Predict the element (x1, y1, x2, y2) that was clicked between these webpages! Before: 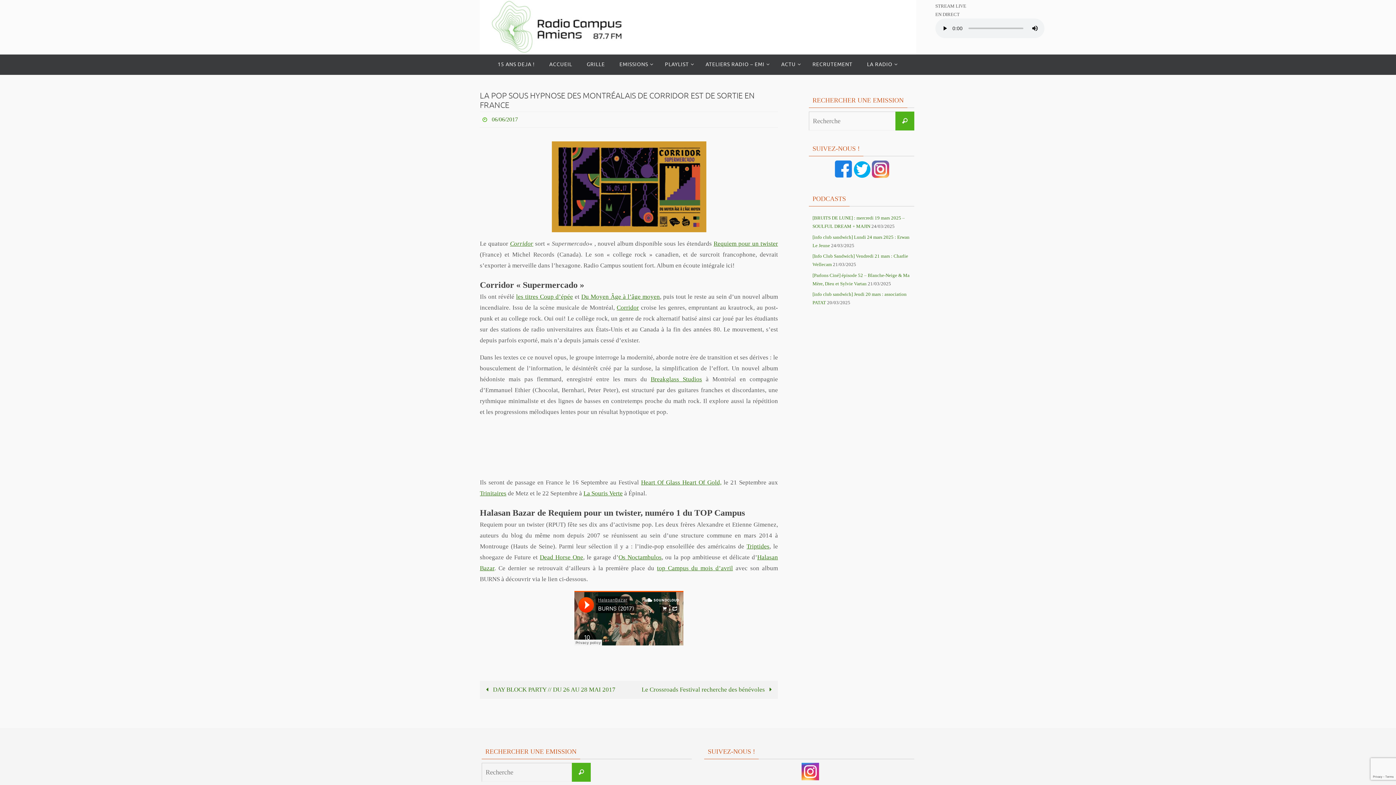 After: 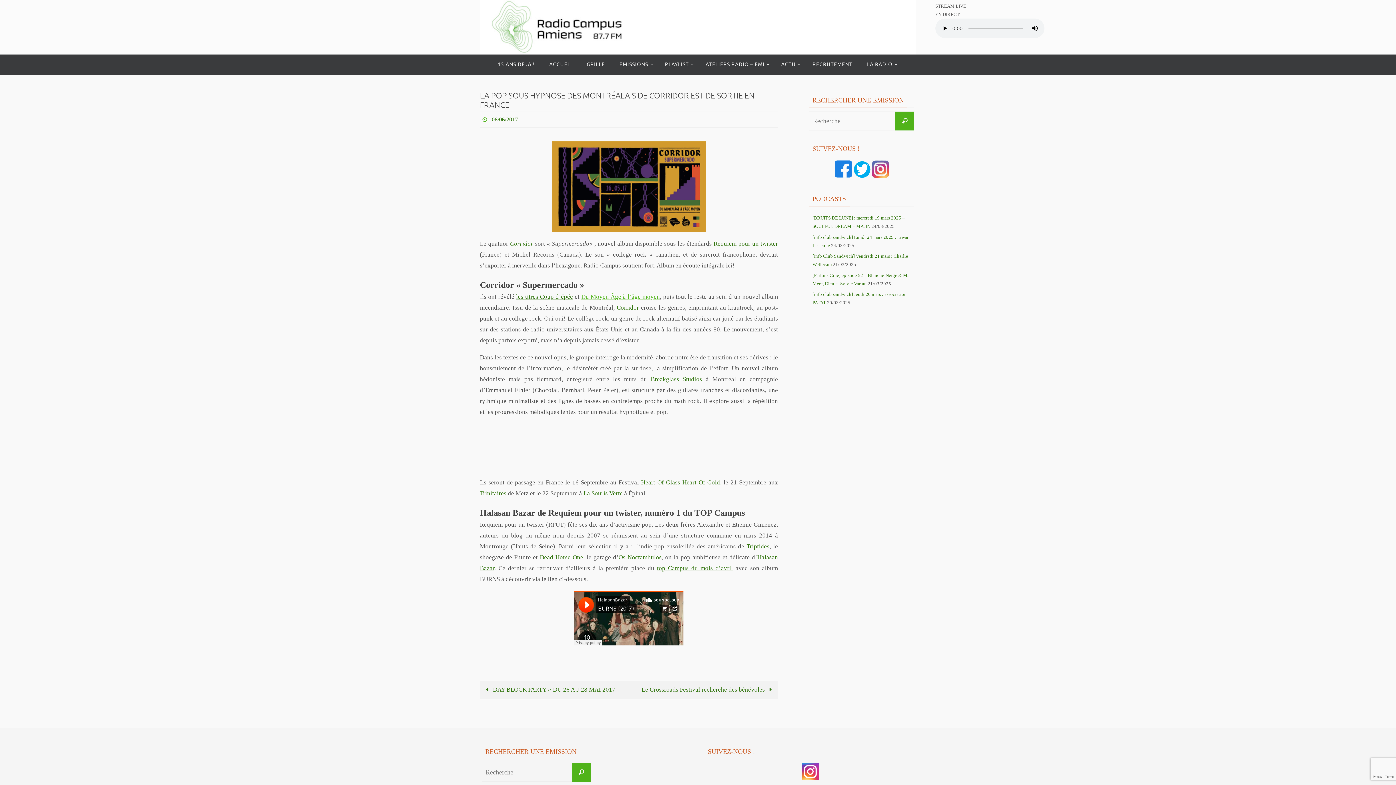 Action: bbox: (581, 293, 660, 300) label: Du Moyen Âge à l’âge moyen